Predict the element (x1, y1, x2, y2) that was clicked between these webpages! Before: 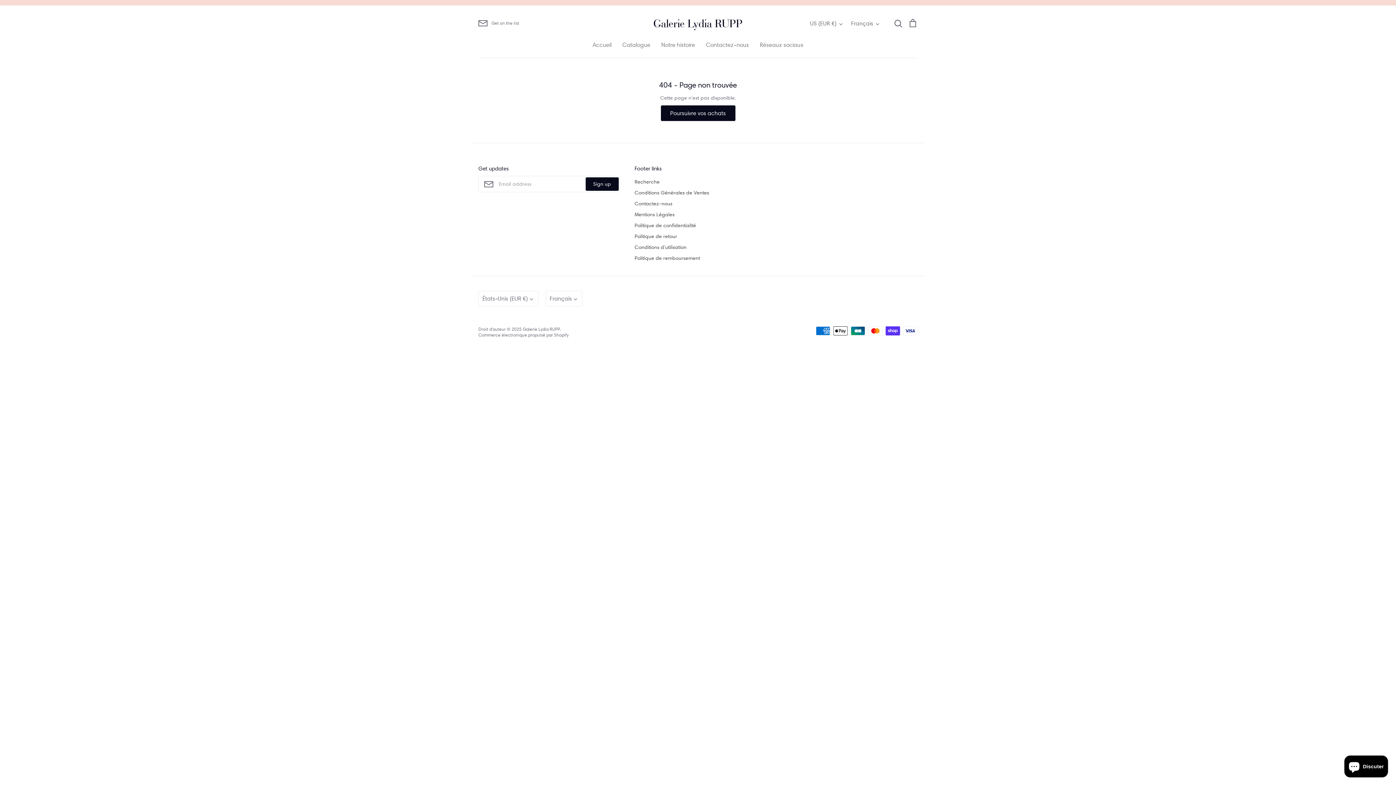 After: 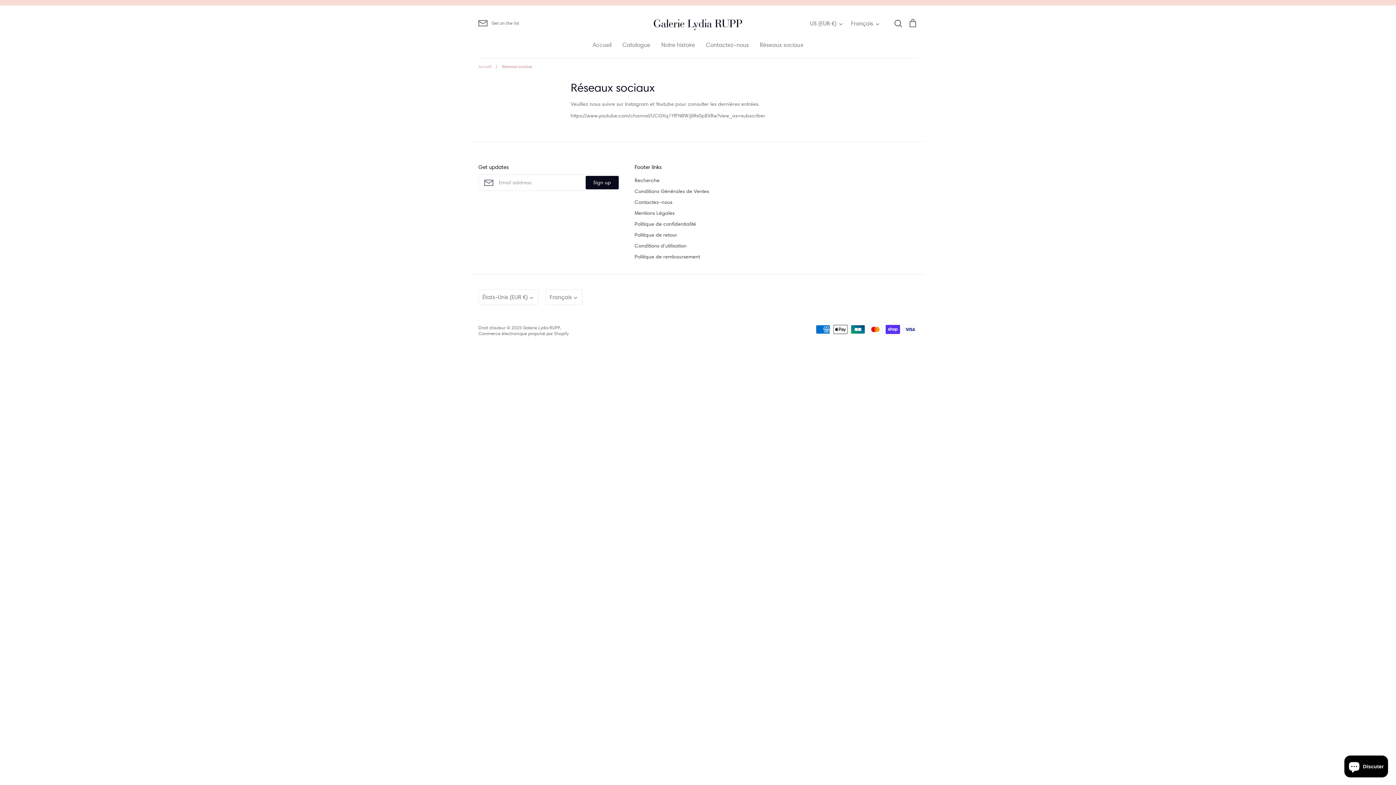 Action: bbox: (760, 41, 803, 48) label: Réseaux sociaux